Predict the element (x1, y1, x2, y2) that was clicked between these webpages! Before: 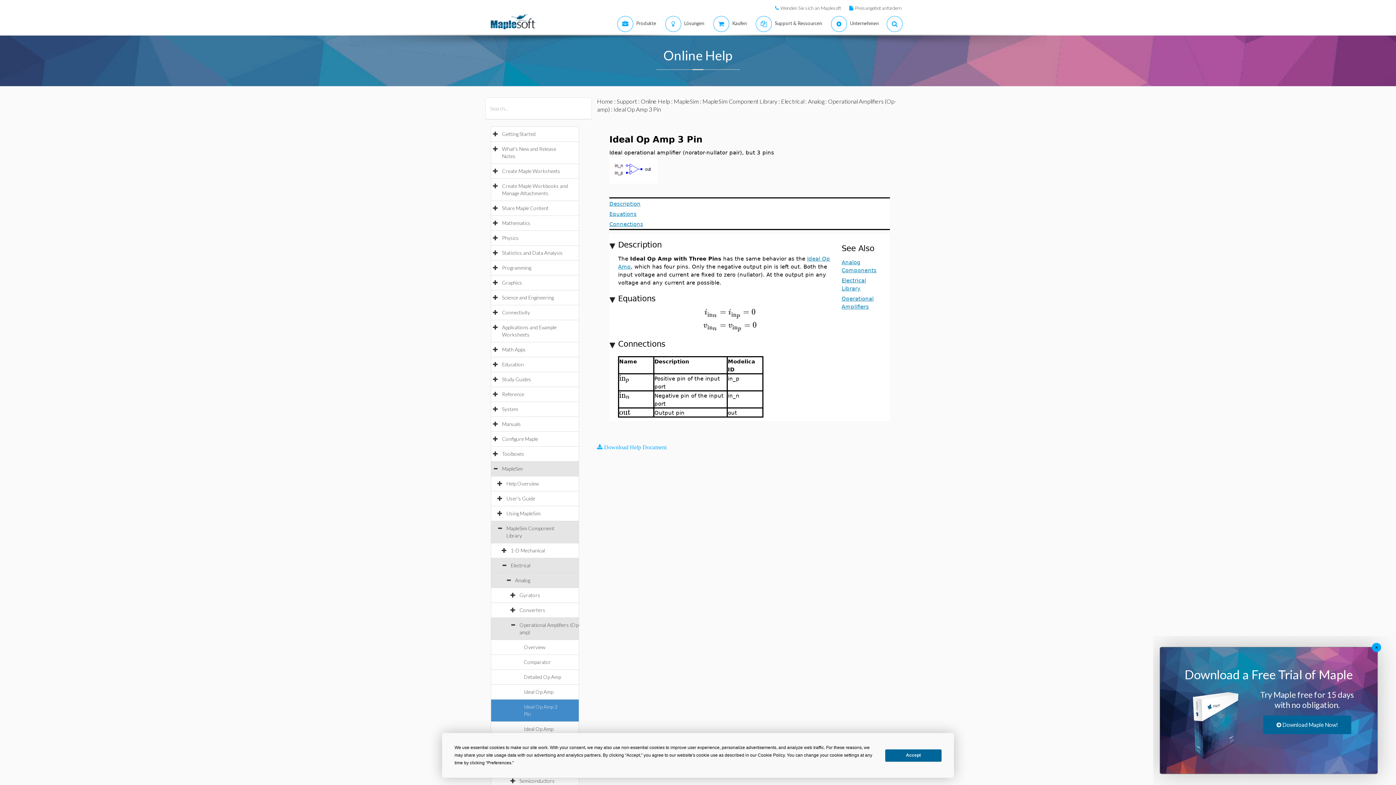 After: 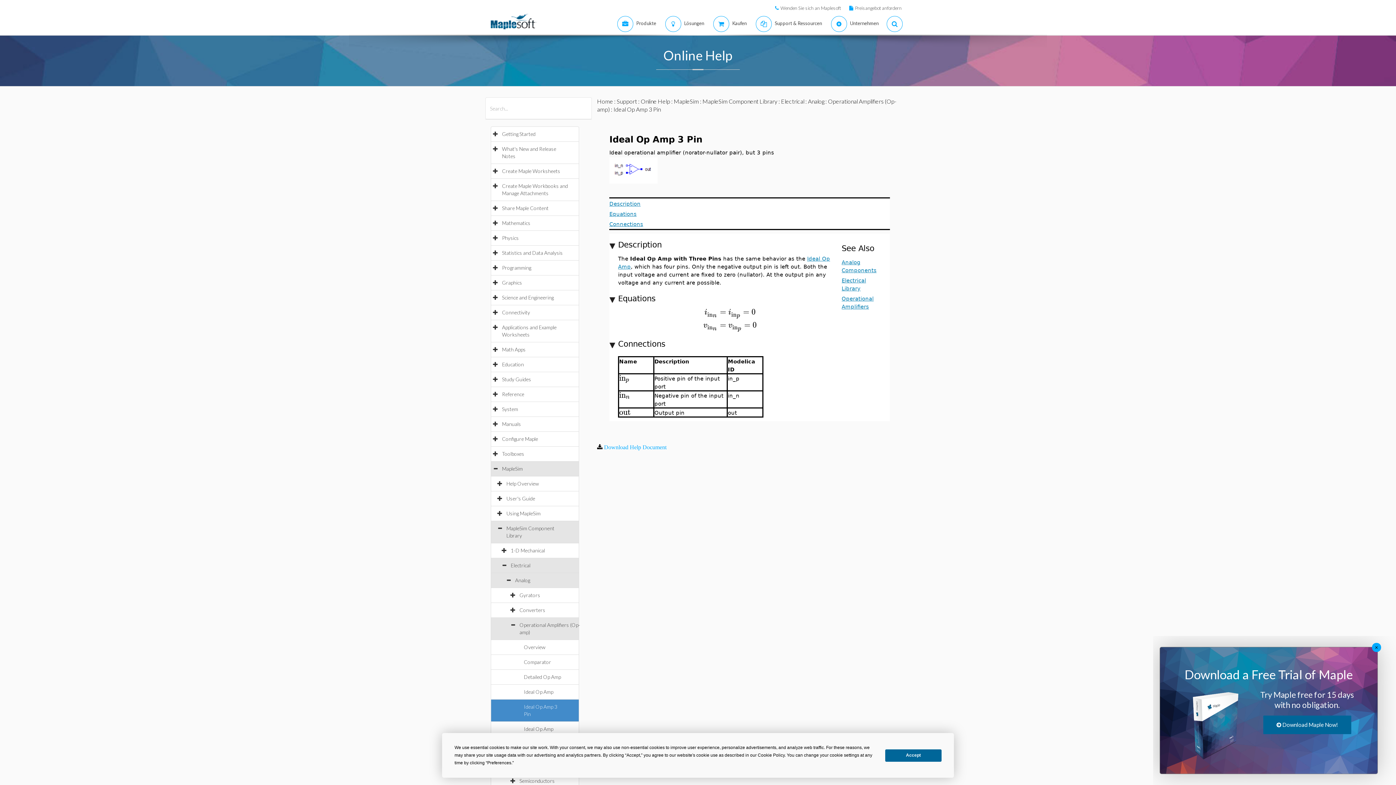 Action: bbox: (597, 422, 666, 428) label:  Download Help Document